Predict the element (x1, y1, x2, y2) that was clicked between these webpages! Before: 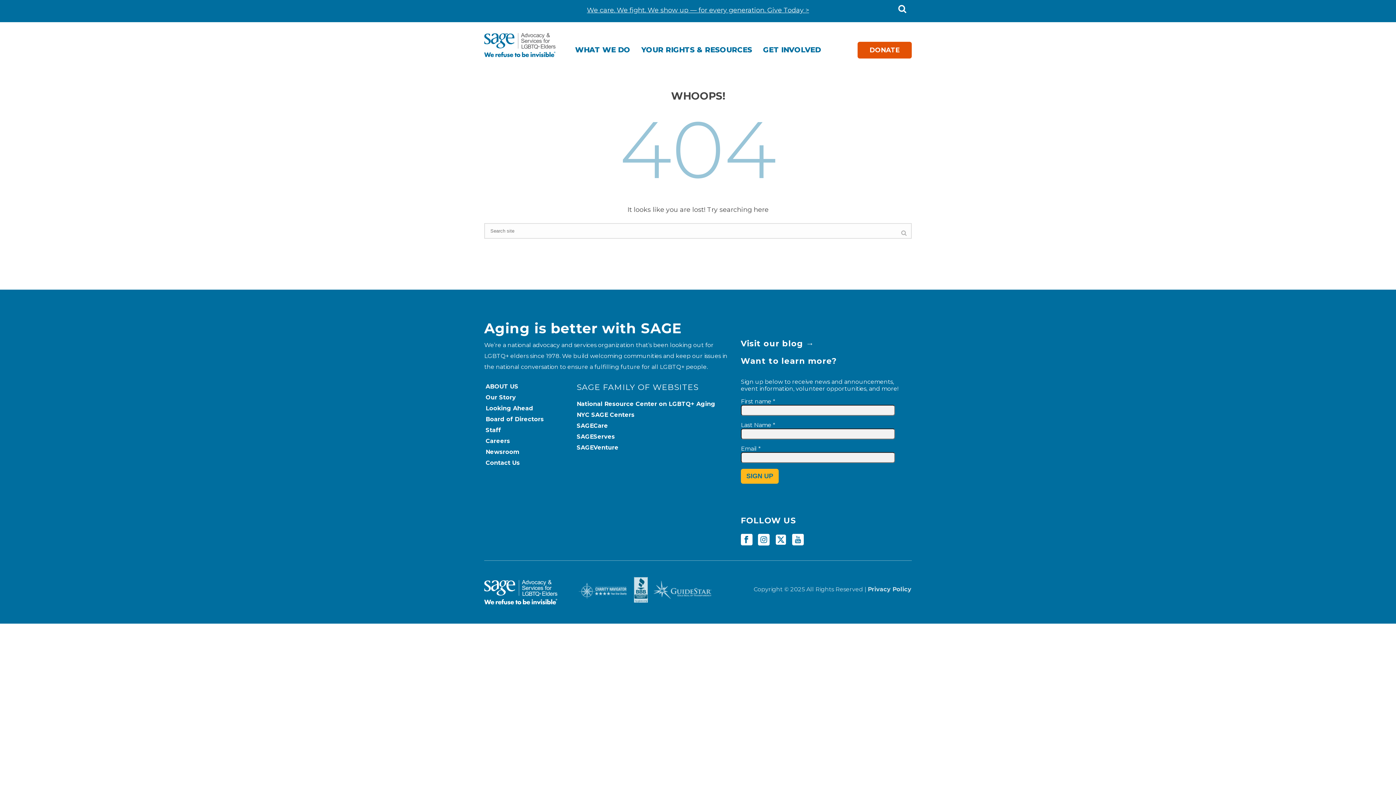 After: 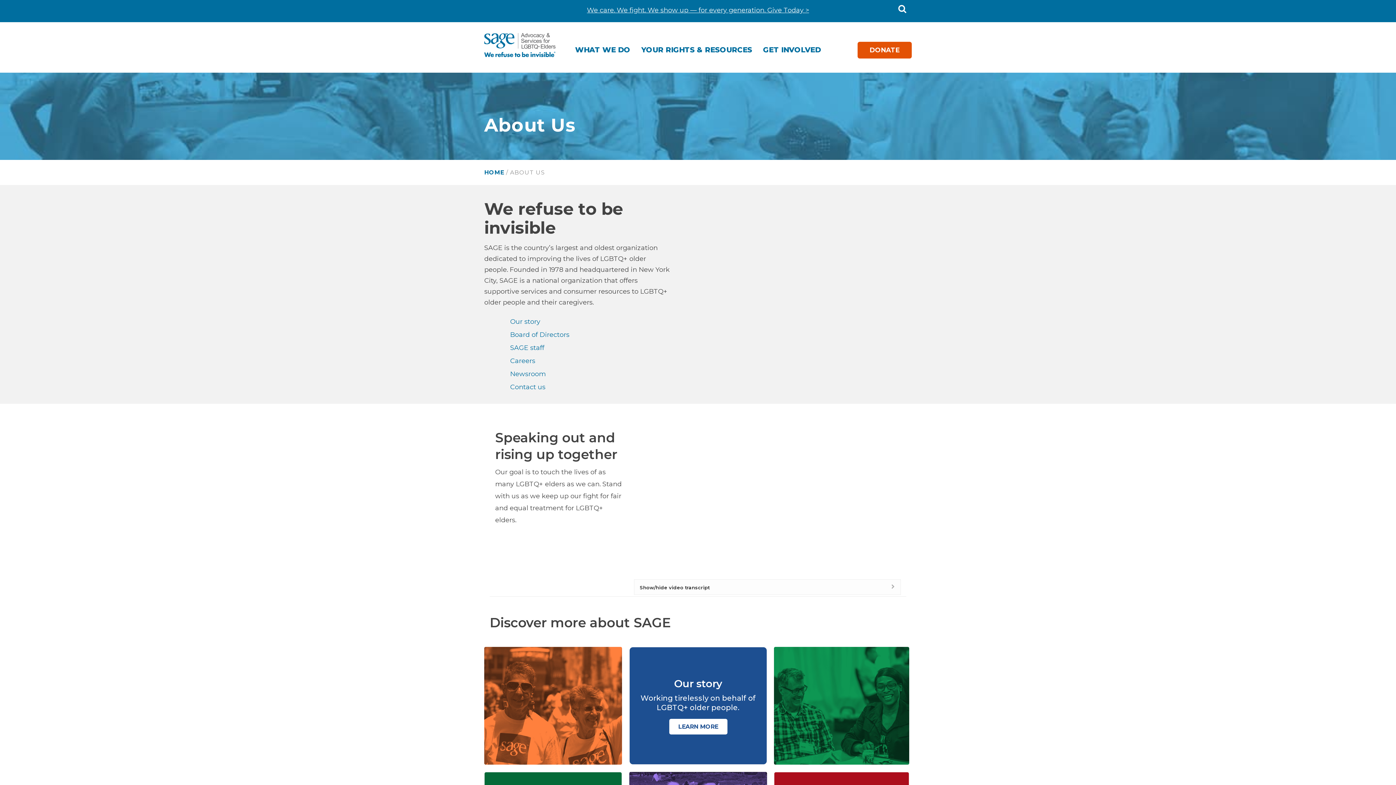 Action: bbox: (485, 381, 524, 392) label: ABOUT US